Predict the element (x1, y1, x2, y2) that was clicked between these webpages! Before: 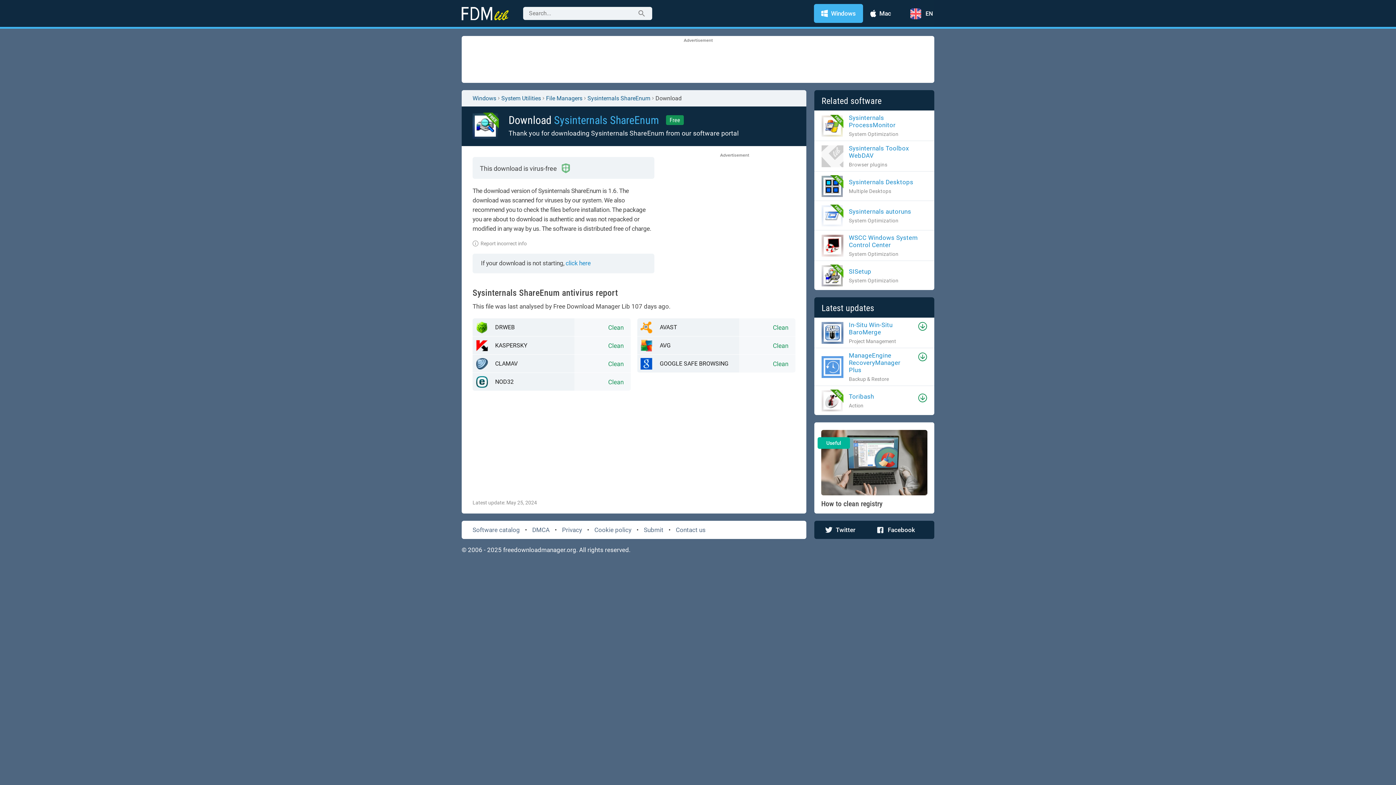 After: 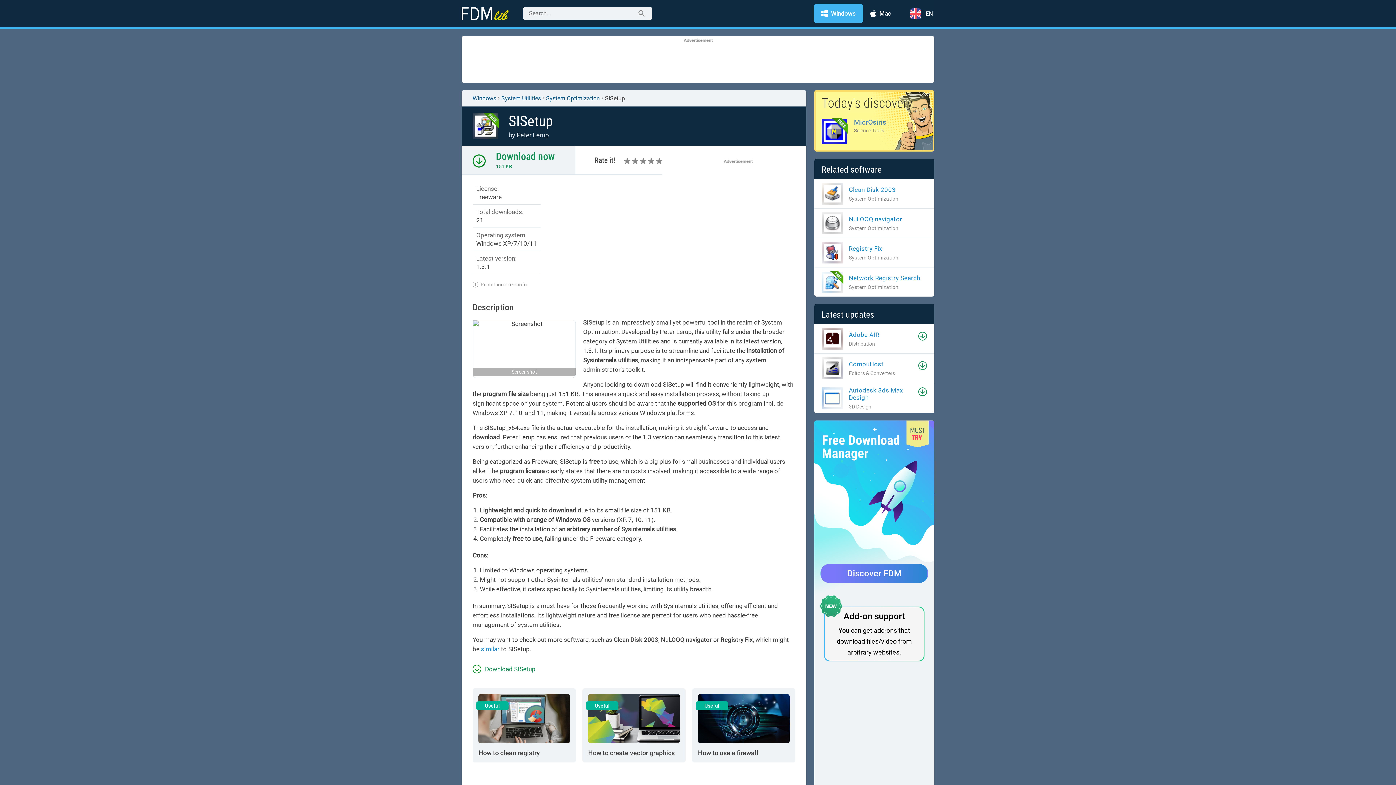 Action: label: SISetup

System Optimization bbox: (821, 264, 898, 286)